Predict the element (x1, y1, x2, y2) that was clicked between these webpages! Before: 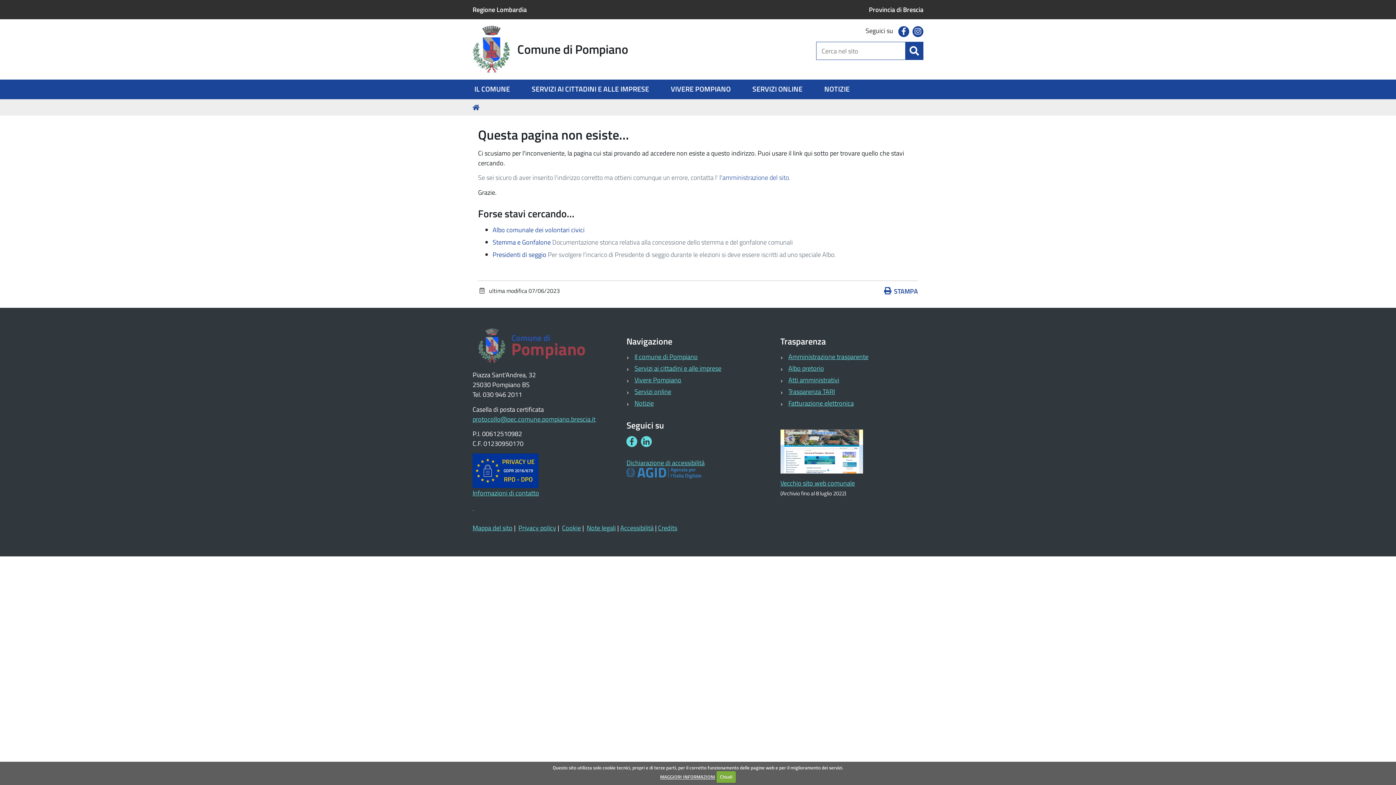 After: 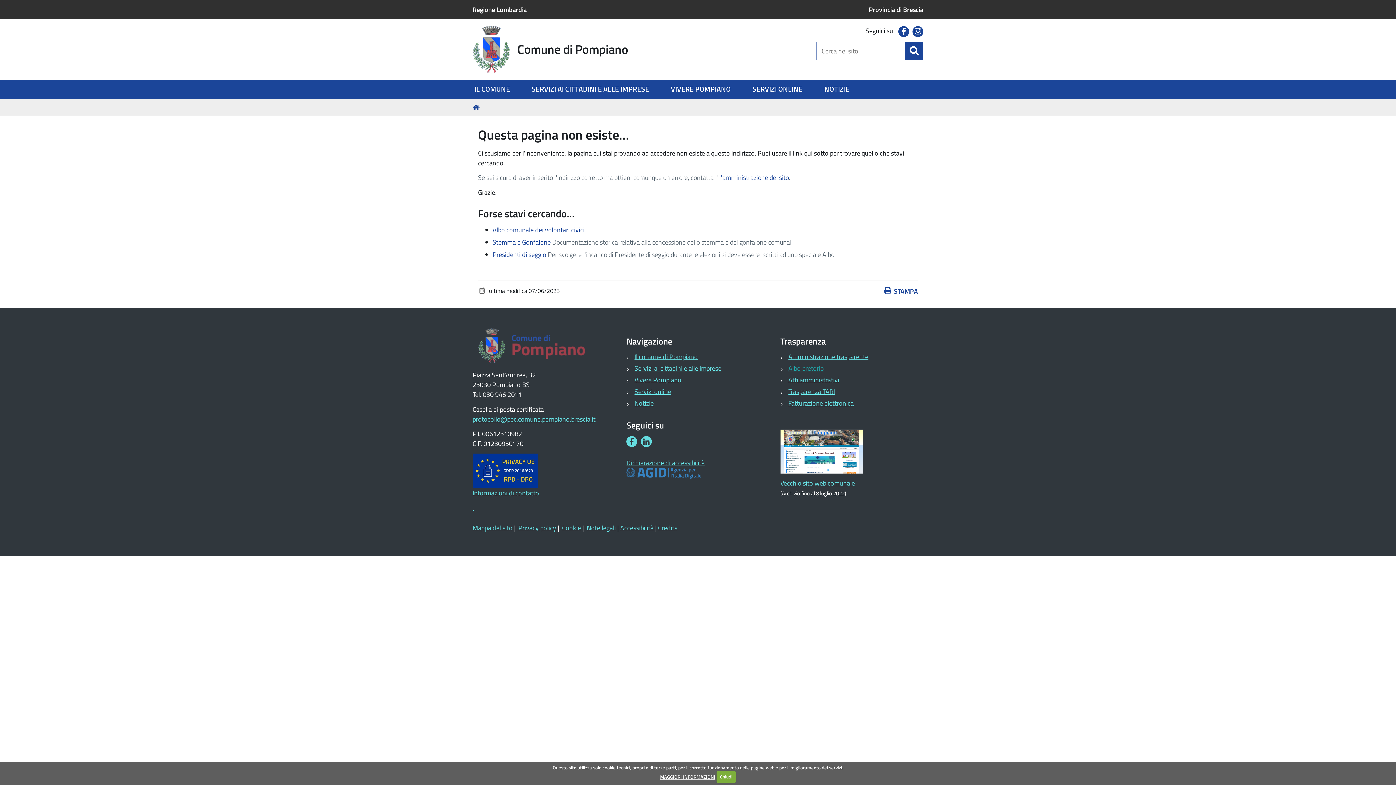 Action: label: Albo pretorio bbox: (788, 363, 824, 373)